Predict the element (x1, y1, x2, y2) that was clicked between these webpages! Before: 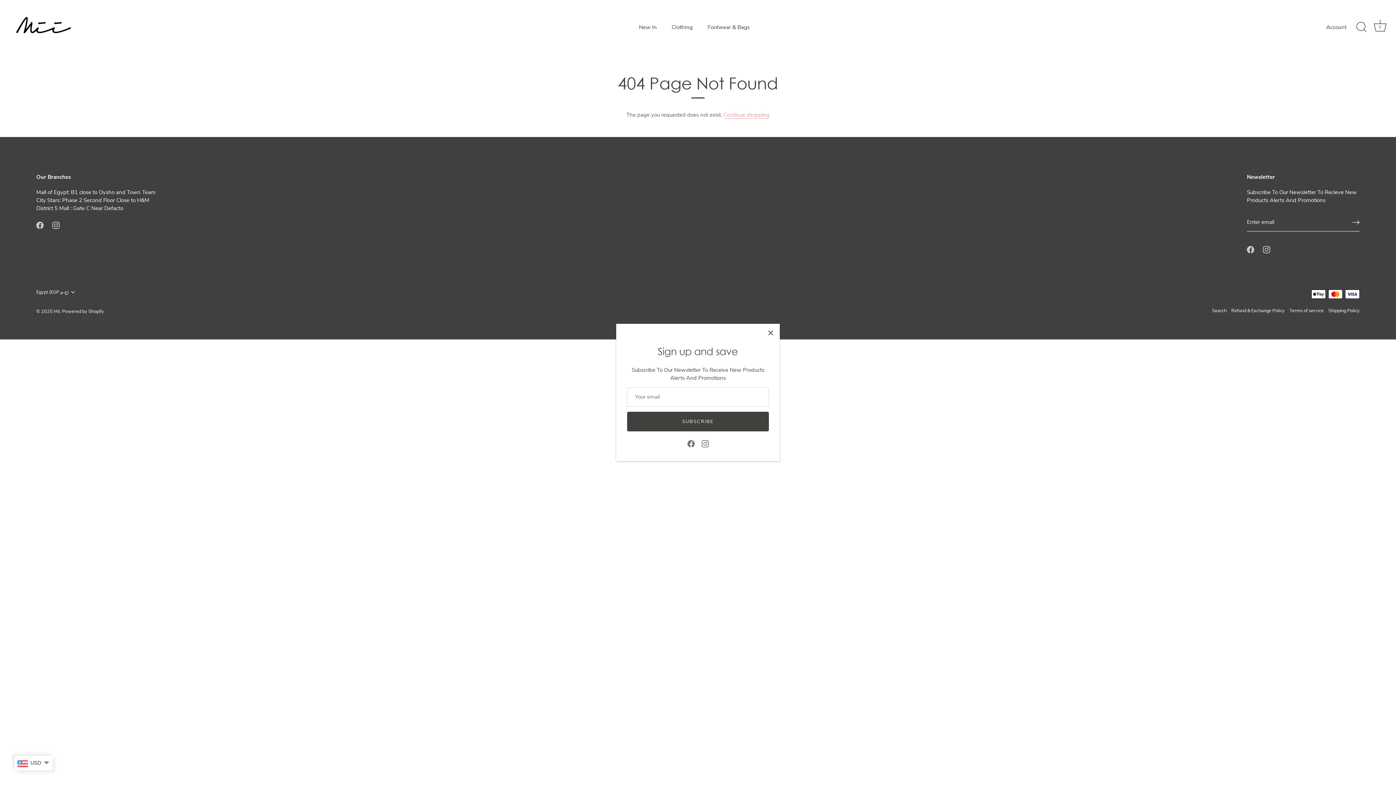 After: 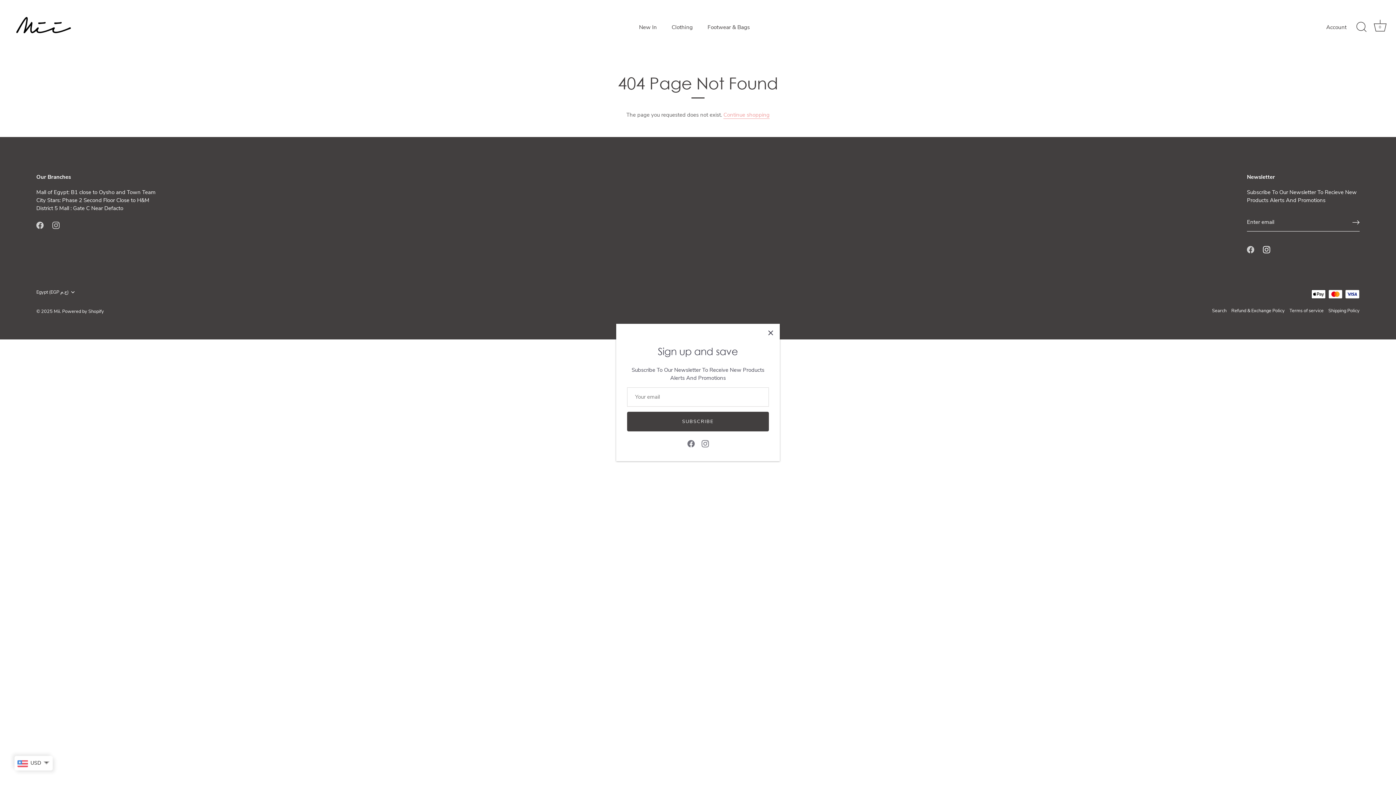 Action: label: Instagram bbox: (1263, 245, 1270, 252)